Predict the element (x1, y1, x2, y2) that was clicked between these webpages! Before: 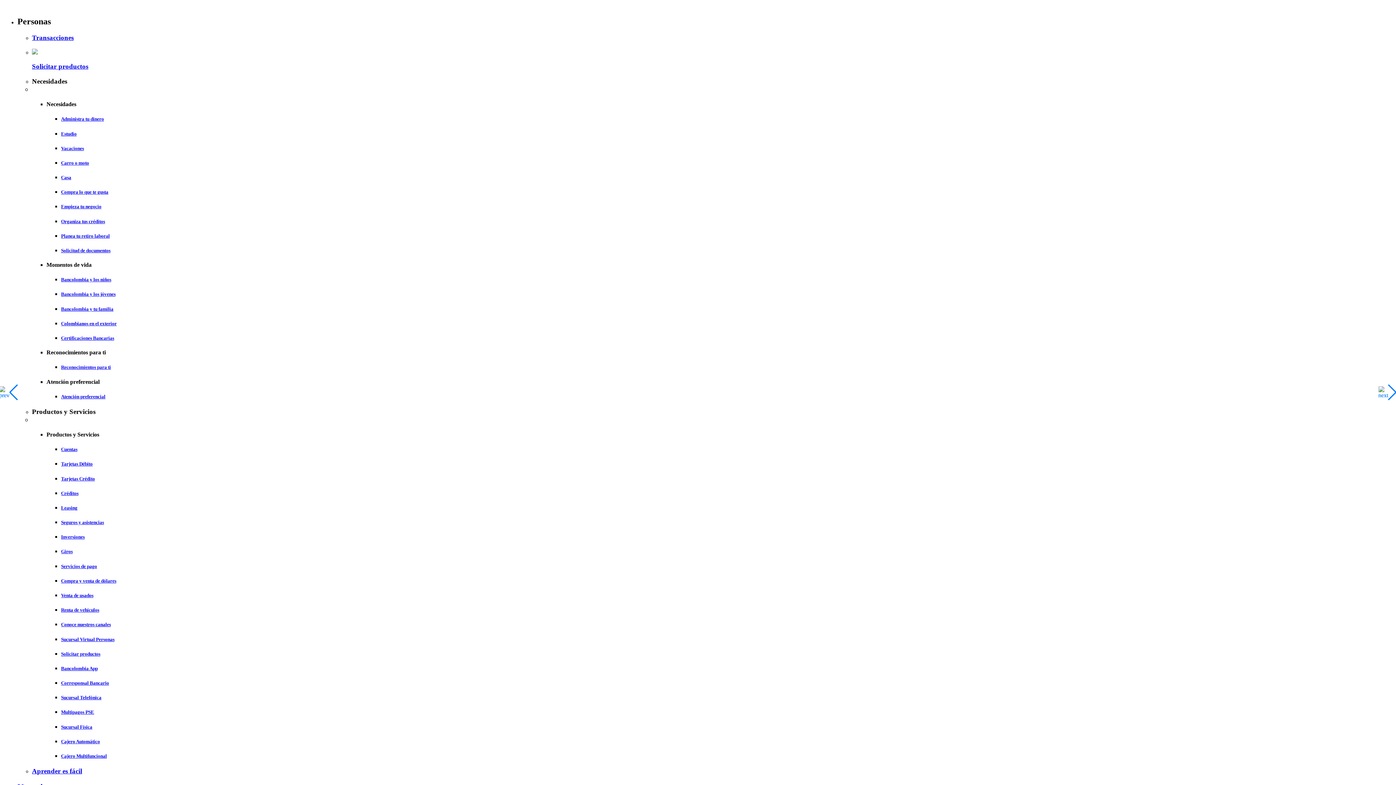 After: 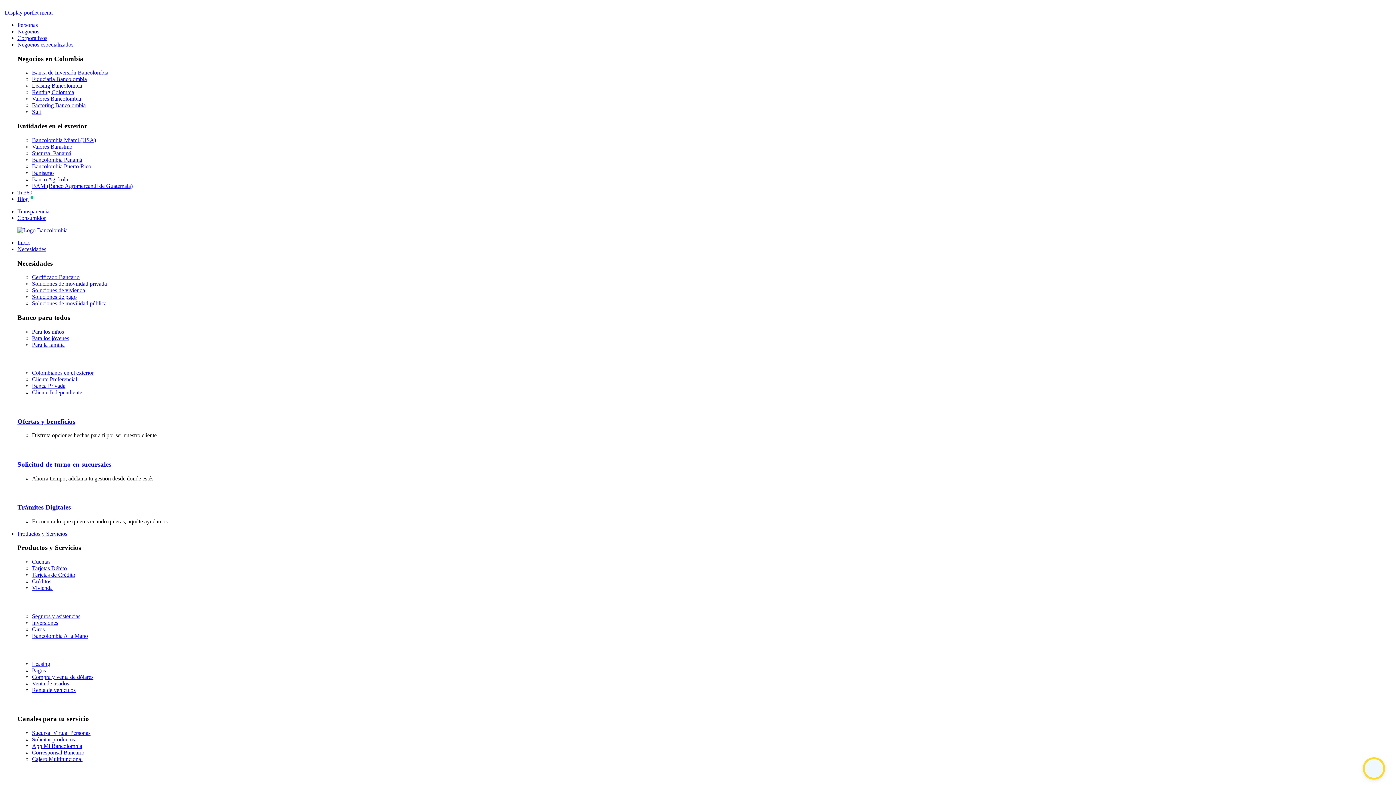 Action: bbox: (61, 636, 1393, 642) label: Sucursal Virtual Personas